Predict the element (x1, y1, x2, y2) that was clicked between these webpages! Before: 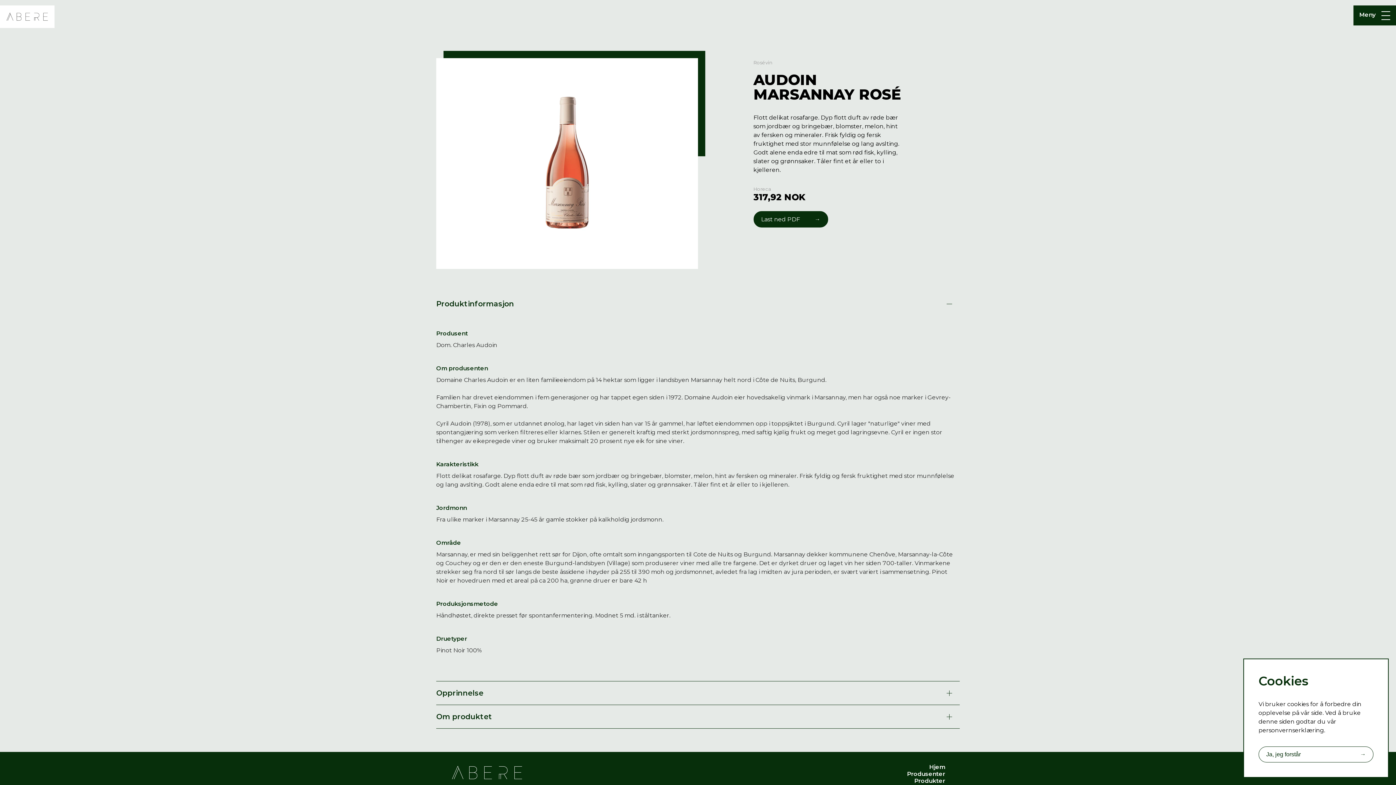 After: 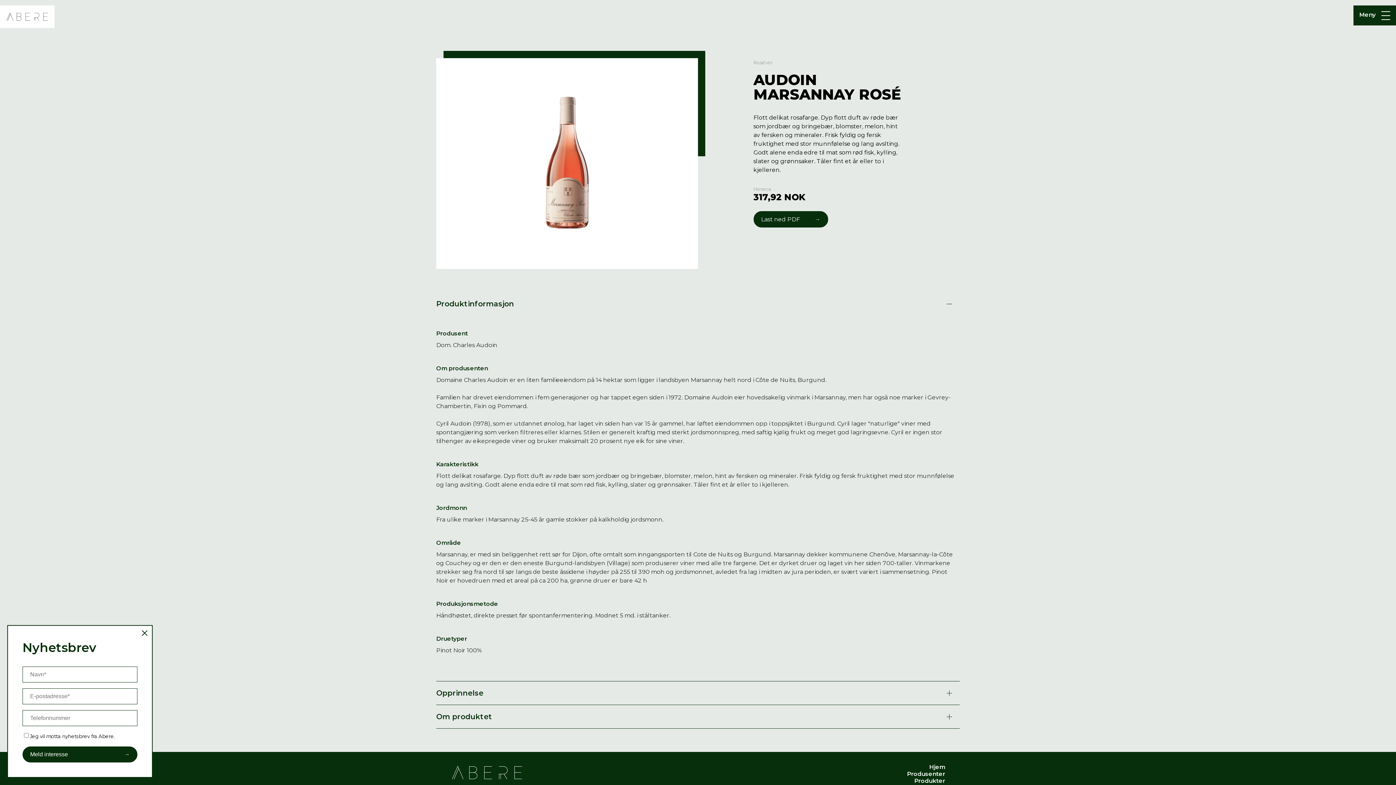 Action: label: Ja, jeg forstår
→ bbox: (1258, 746, 1373, 762)